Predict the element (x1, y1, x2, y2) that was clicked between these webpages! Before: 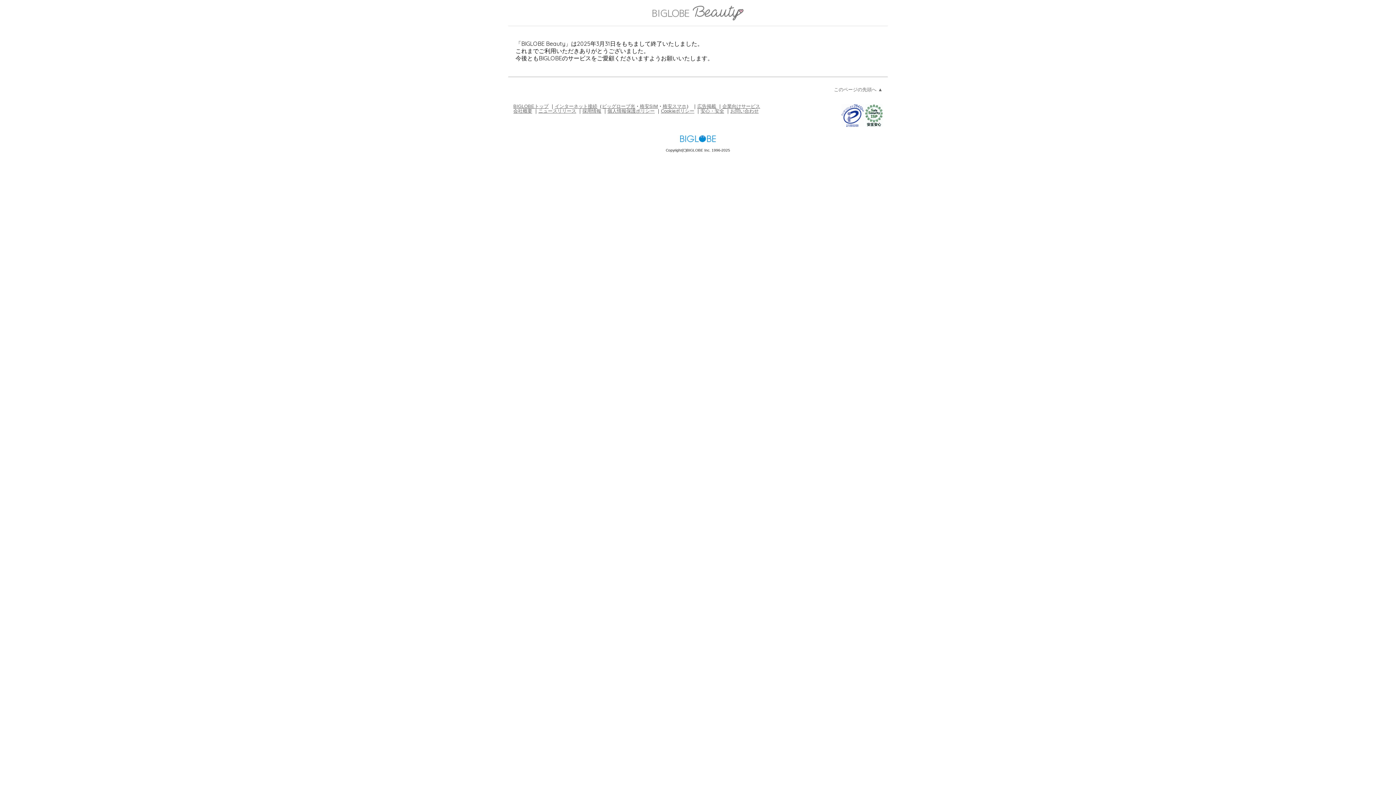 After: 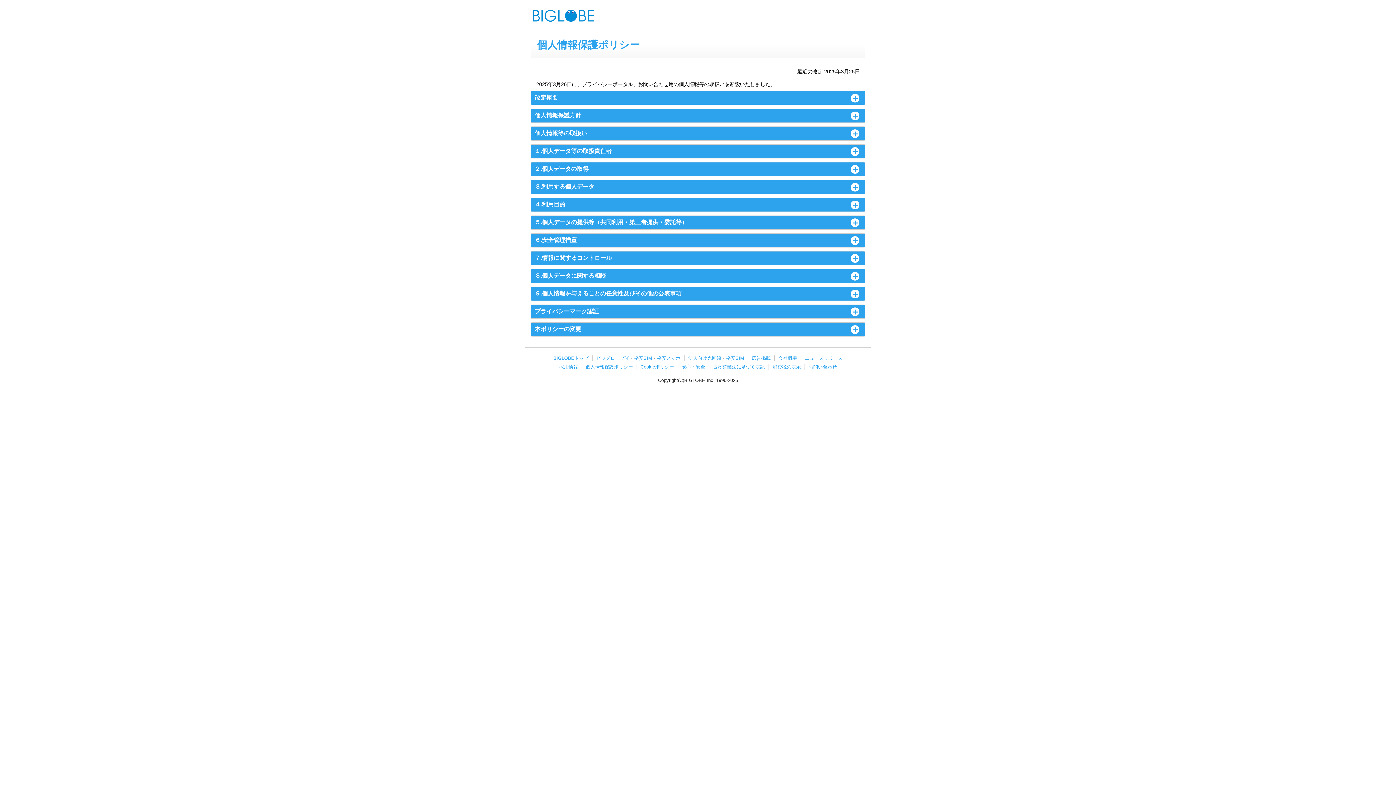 Action: label: 個人情報保護ポリシー bbox: (607, 108, 654, 113)